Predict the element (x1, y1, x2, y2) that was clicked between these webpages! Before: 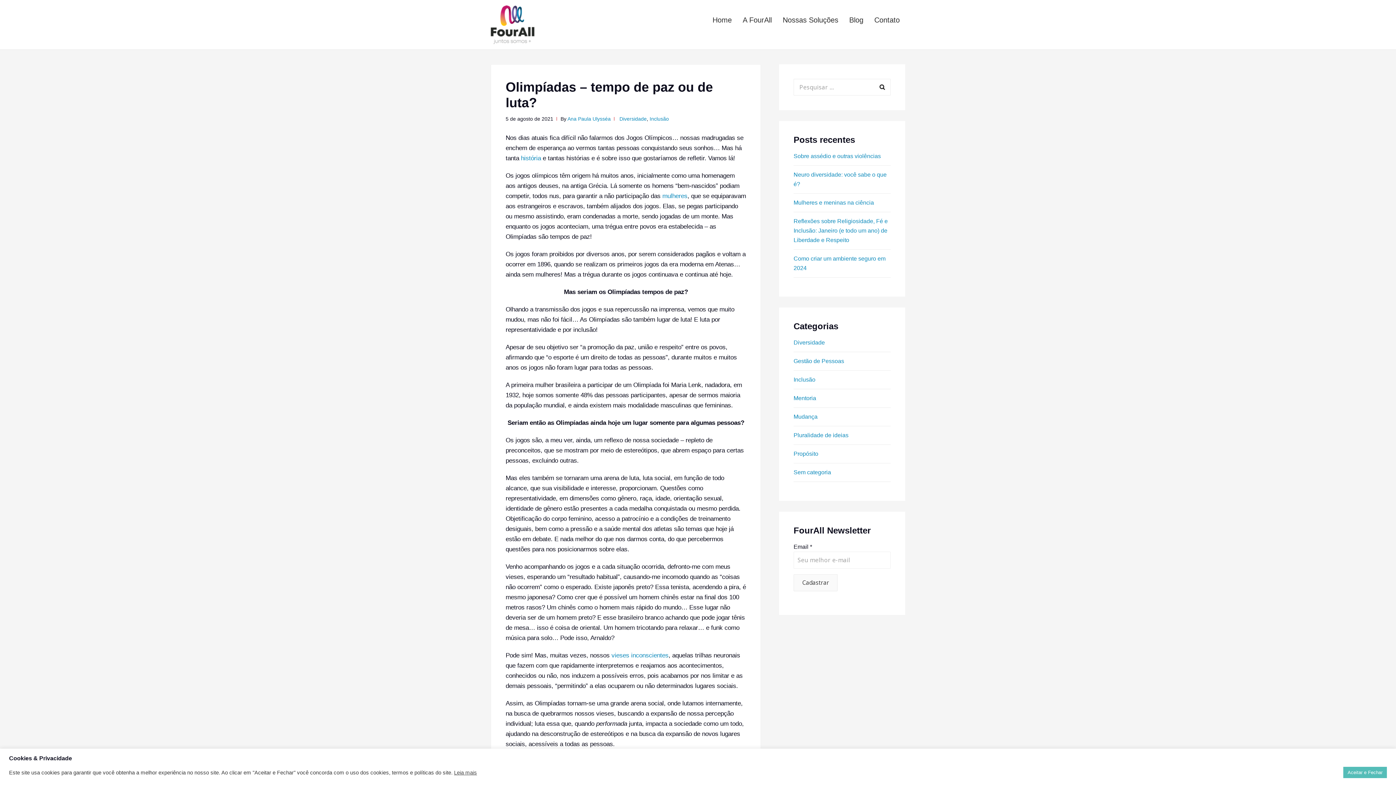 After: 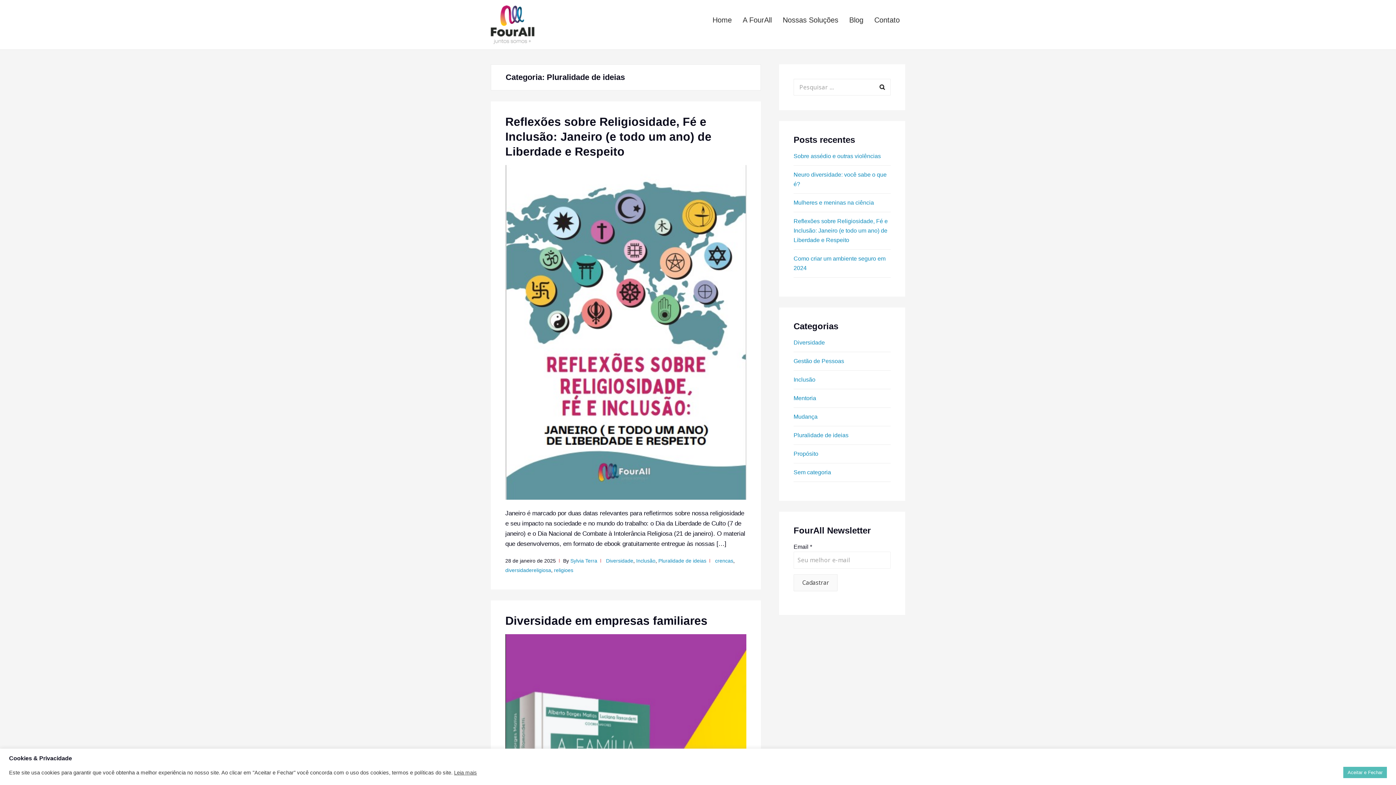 Action: bbox: (793, 432, 848, 438) label: Pluralidade de ideias